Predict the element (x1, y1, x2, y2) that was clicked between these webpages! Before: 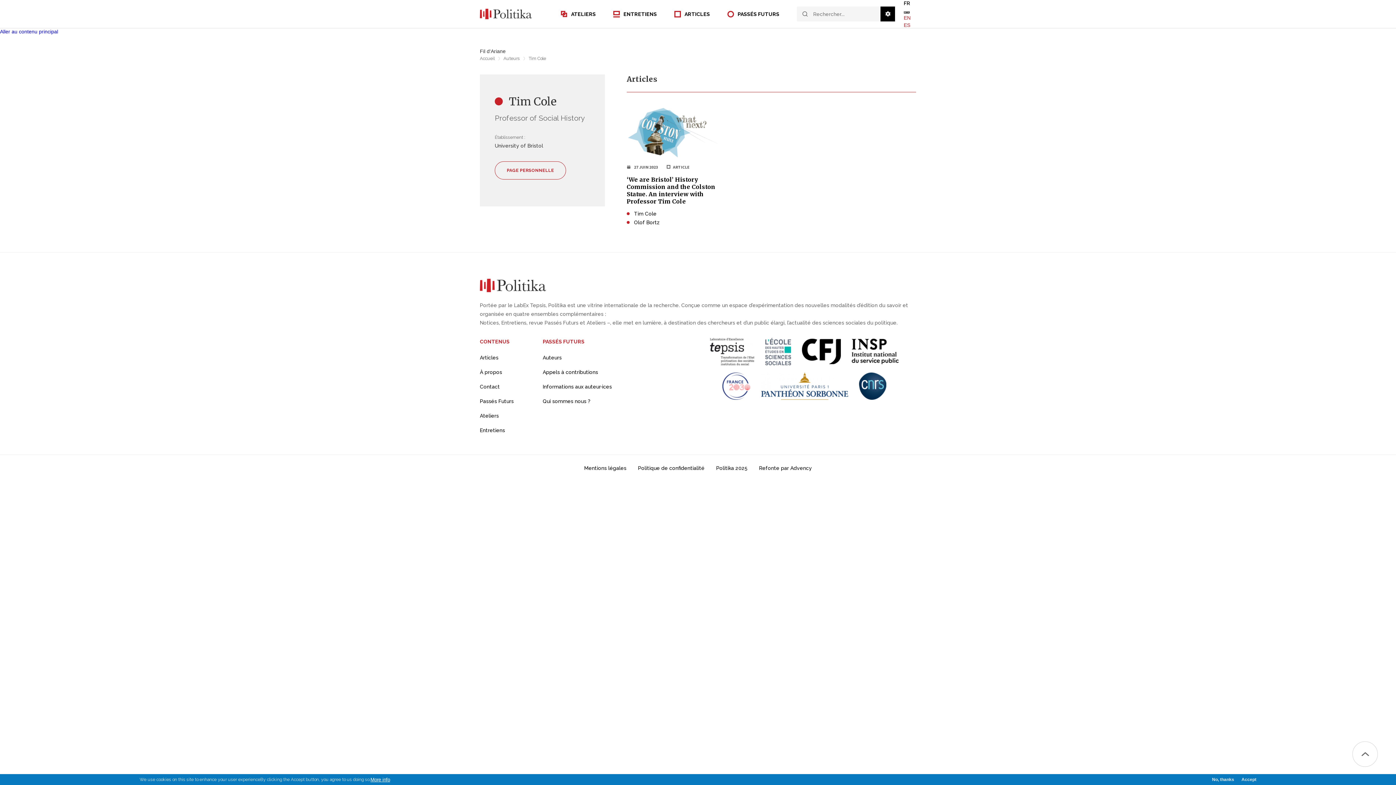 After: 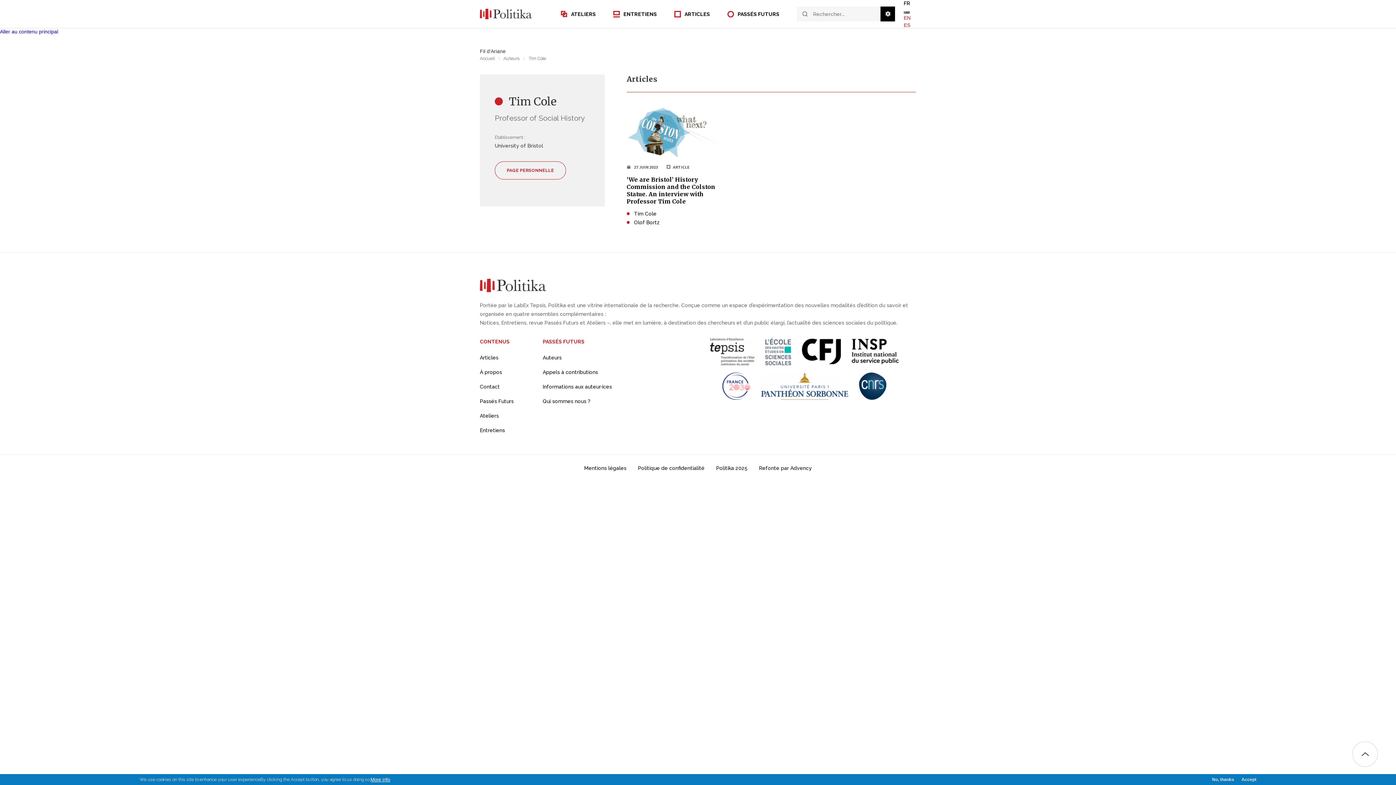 Action: bbox: (859, 372, 886, 399)